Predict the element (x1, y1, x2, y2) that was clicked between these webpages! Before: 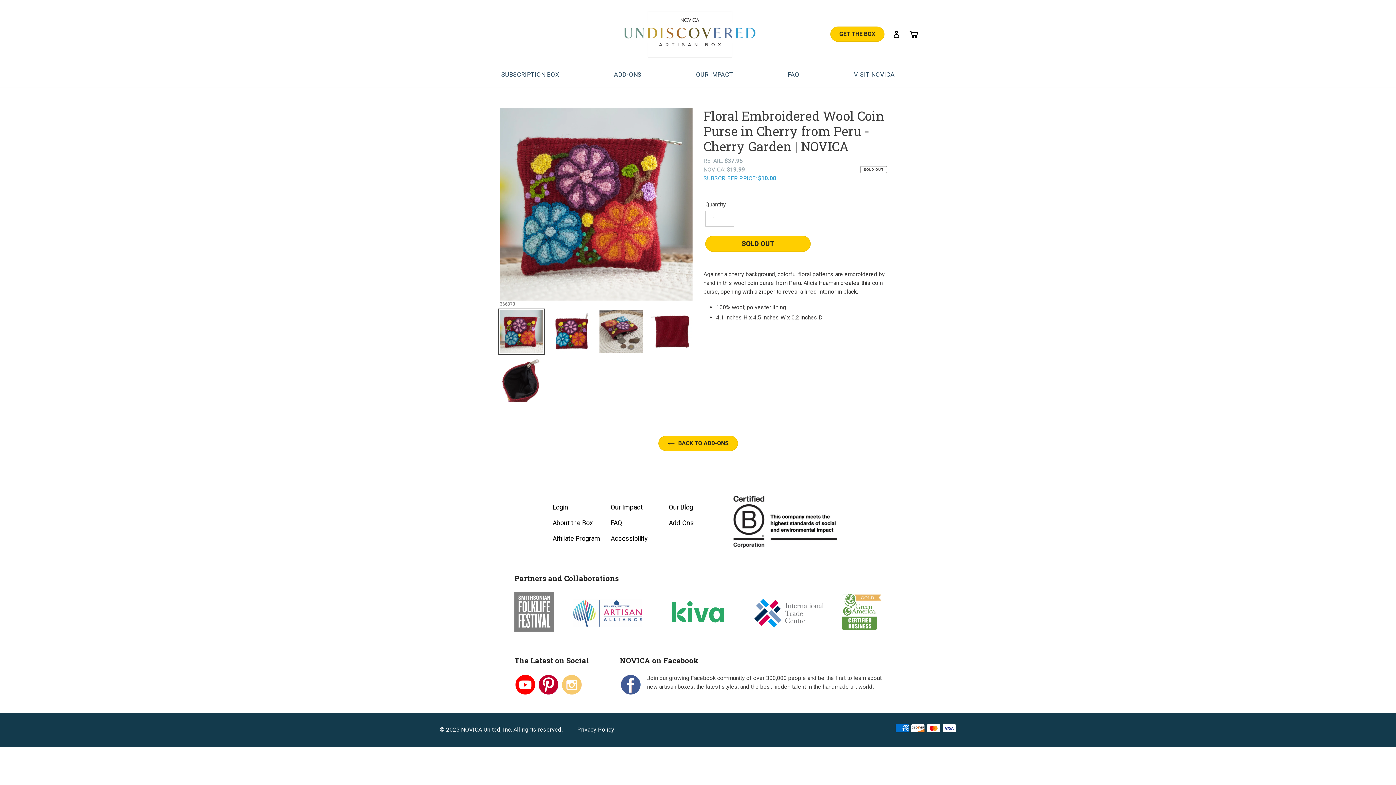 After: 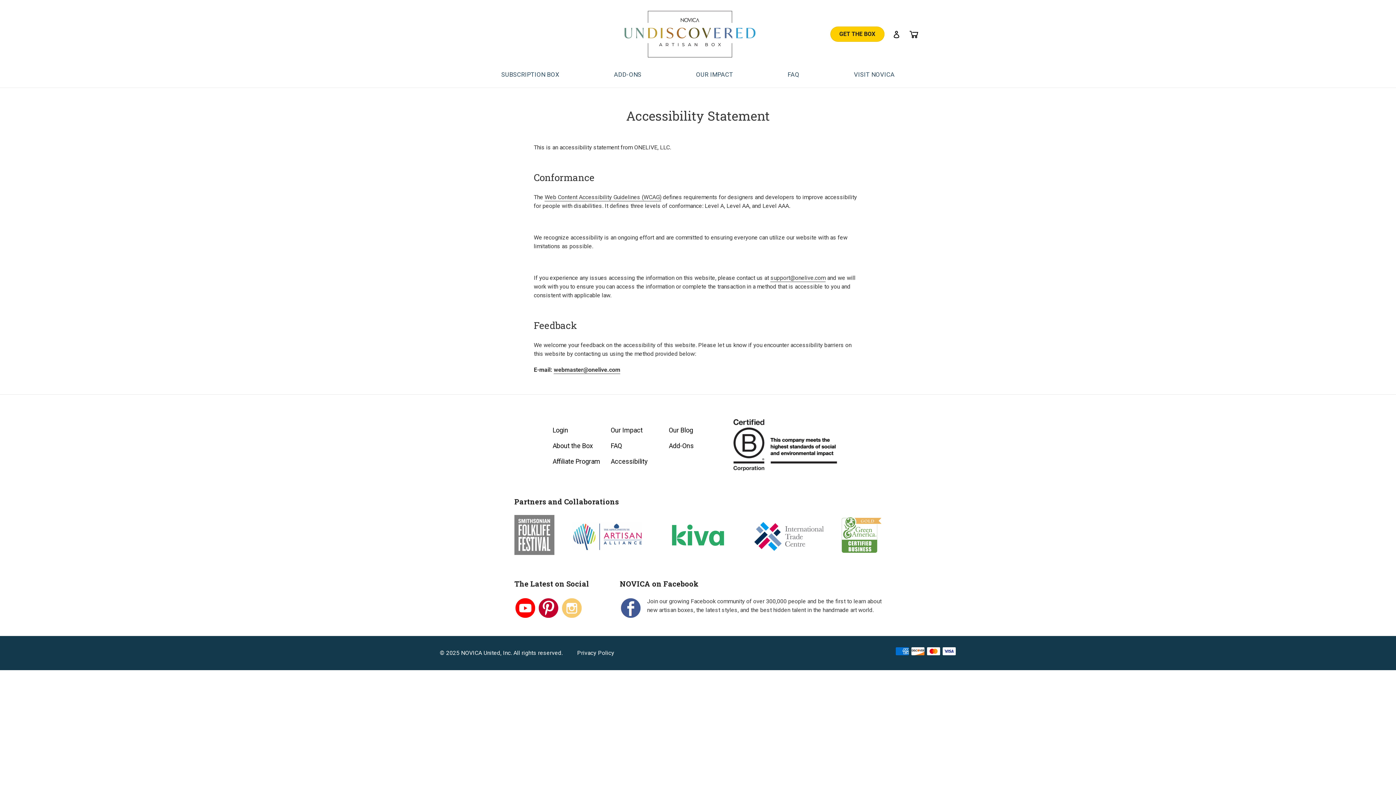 Action: label: Accessibility bbox: (610, 533, 661, 543)